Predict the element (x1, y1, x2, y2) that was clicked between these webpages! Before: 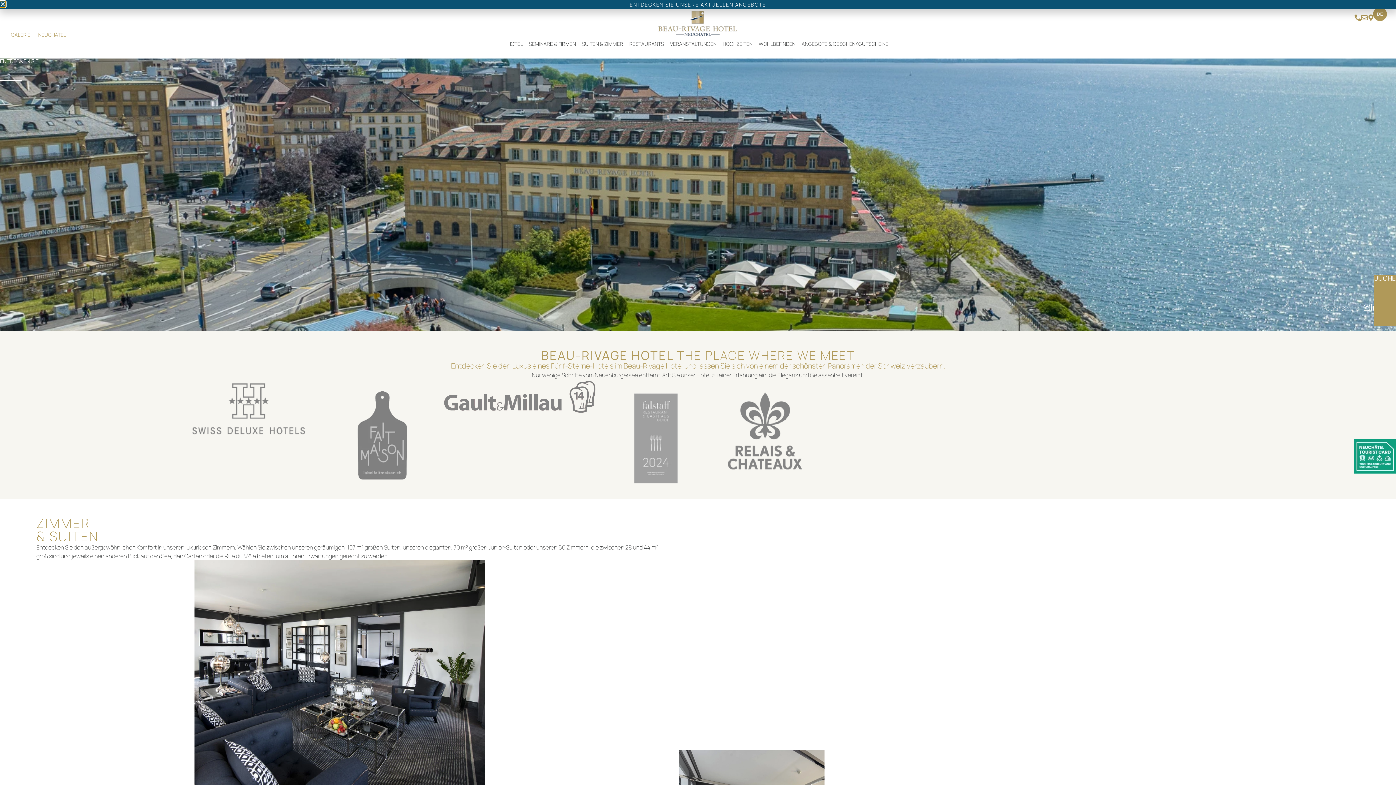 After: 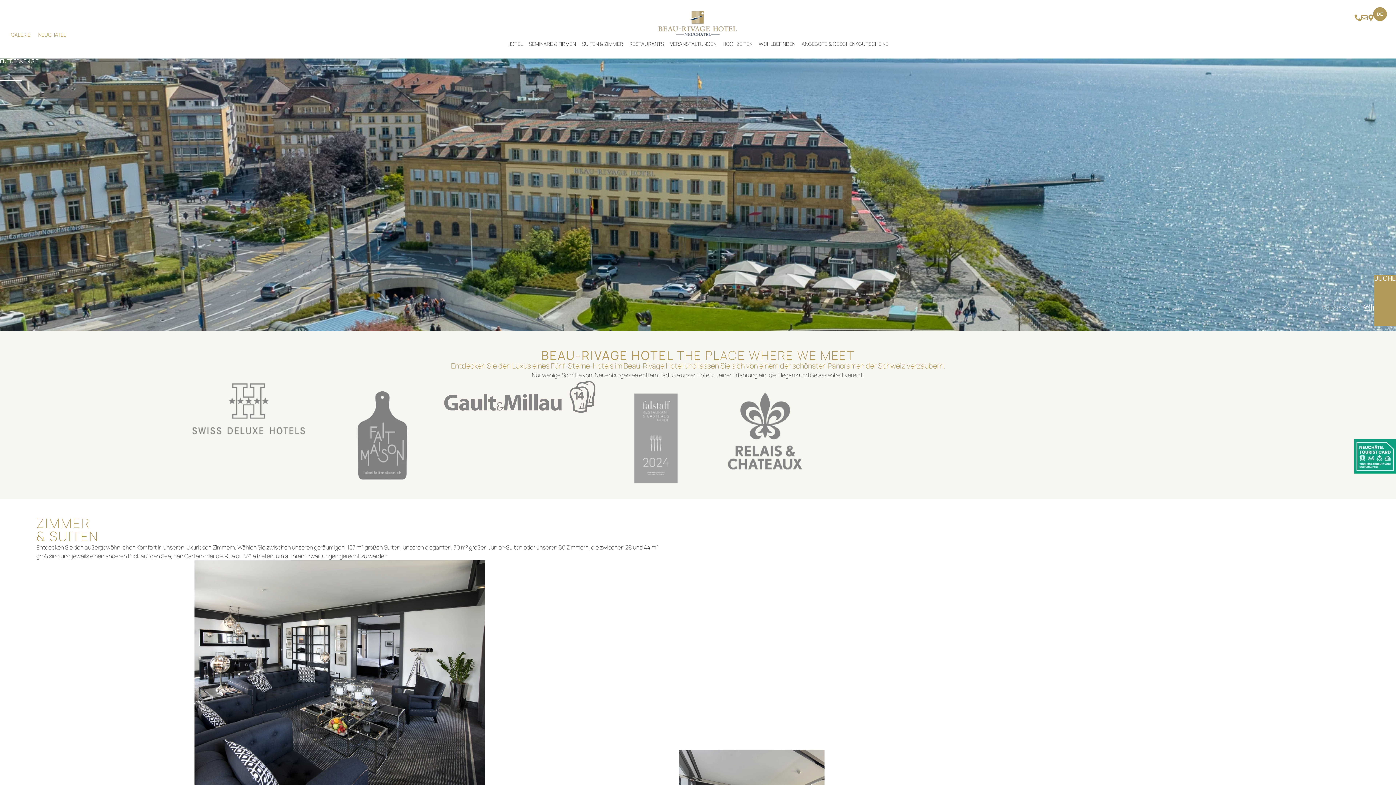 Action: bbox: (1361, 14, 1368, 21)